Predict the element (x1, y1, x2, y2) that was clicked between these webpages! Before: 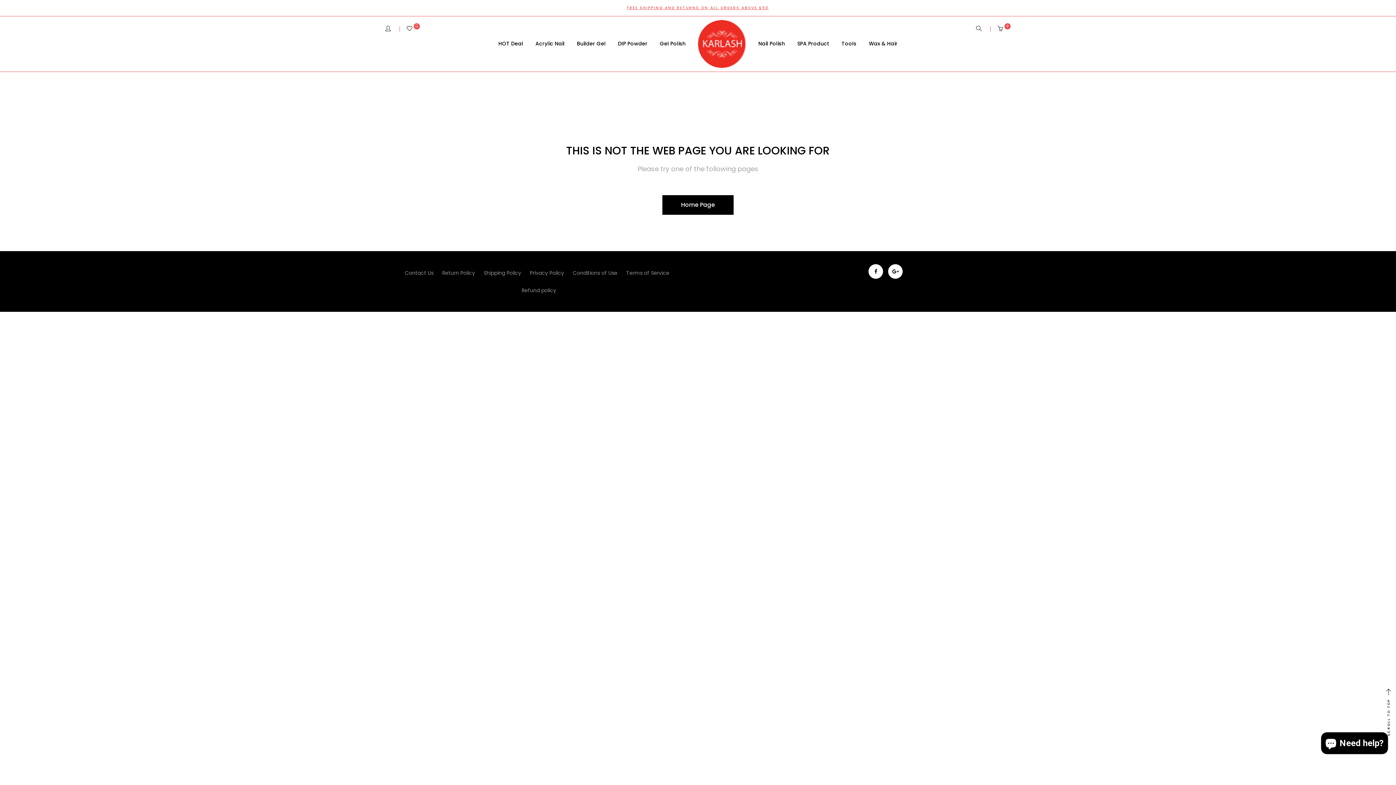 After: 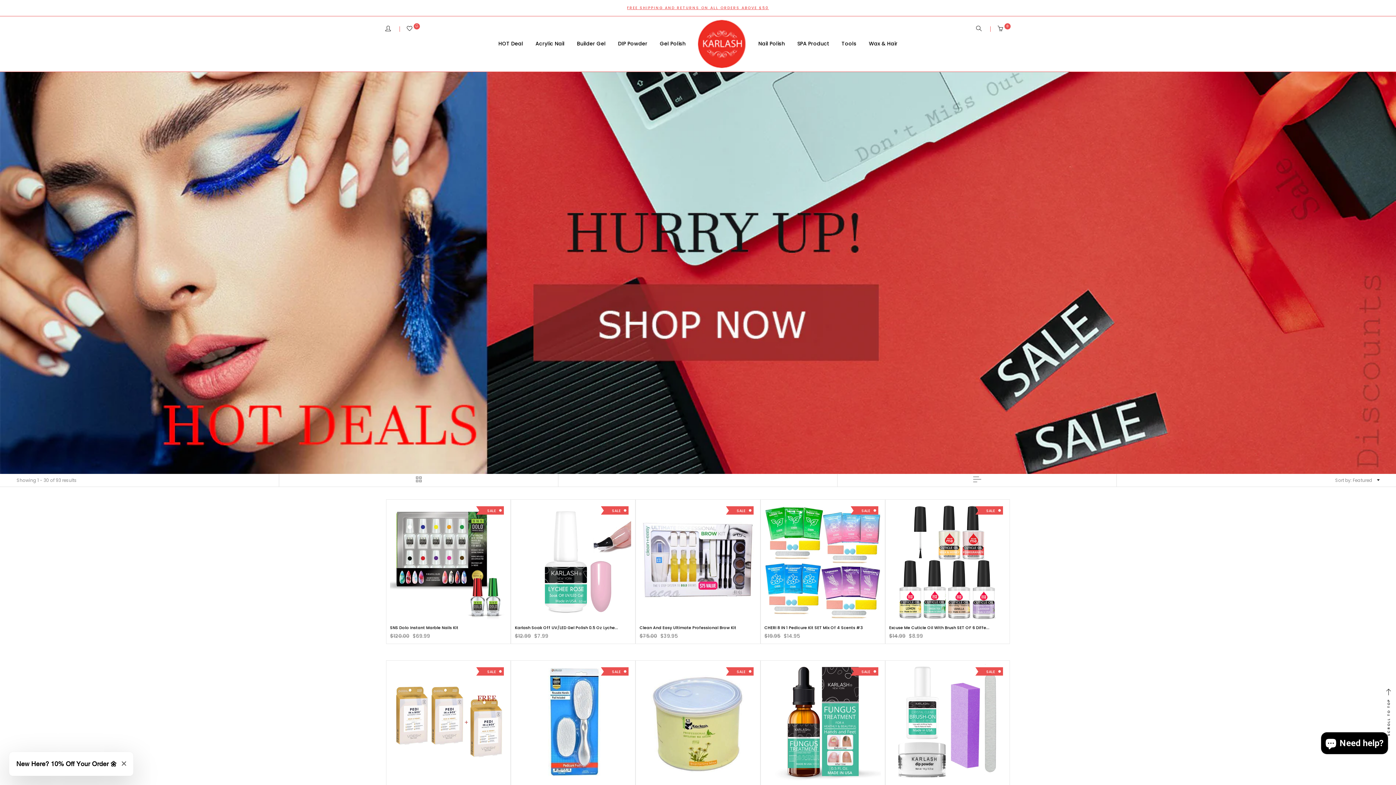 Action: bbox: (493, 27, 528, 59) label: HOT Deal